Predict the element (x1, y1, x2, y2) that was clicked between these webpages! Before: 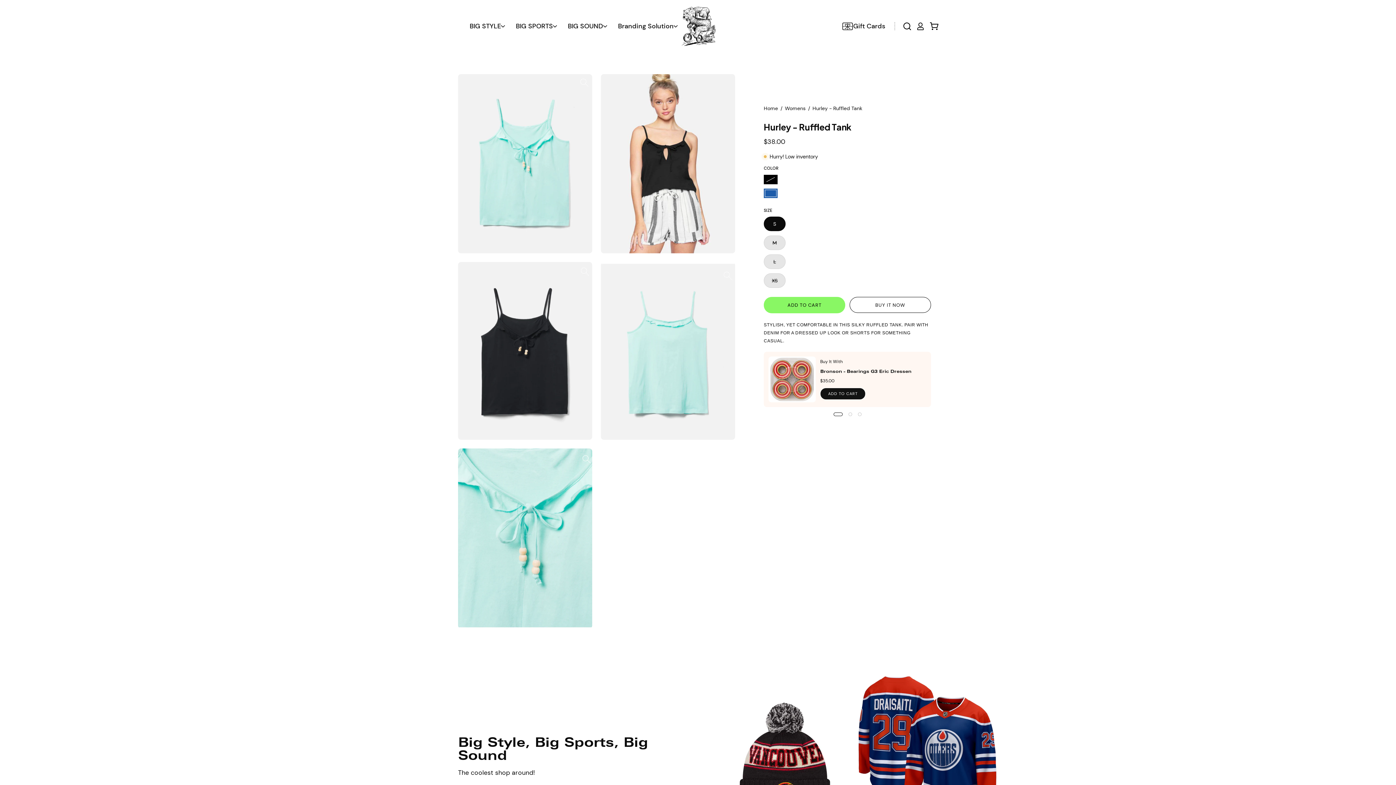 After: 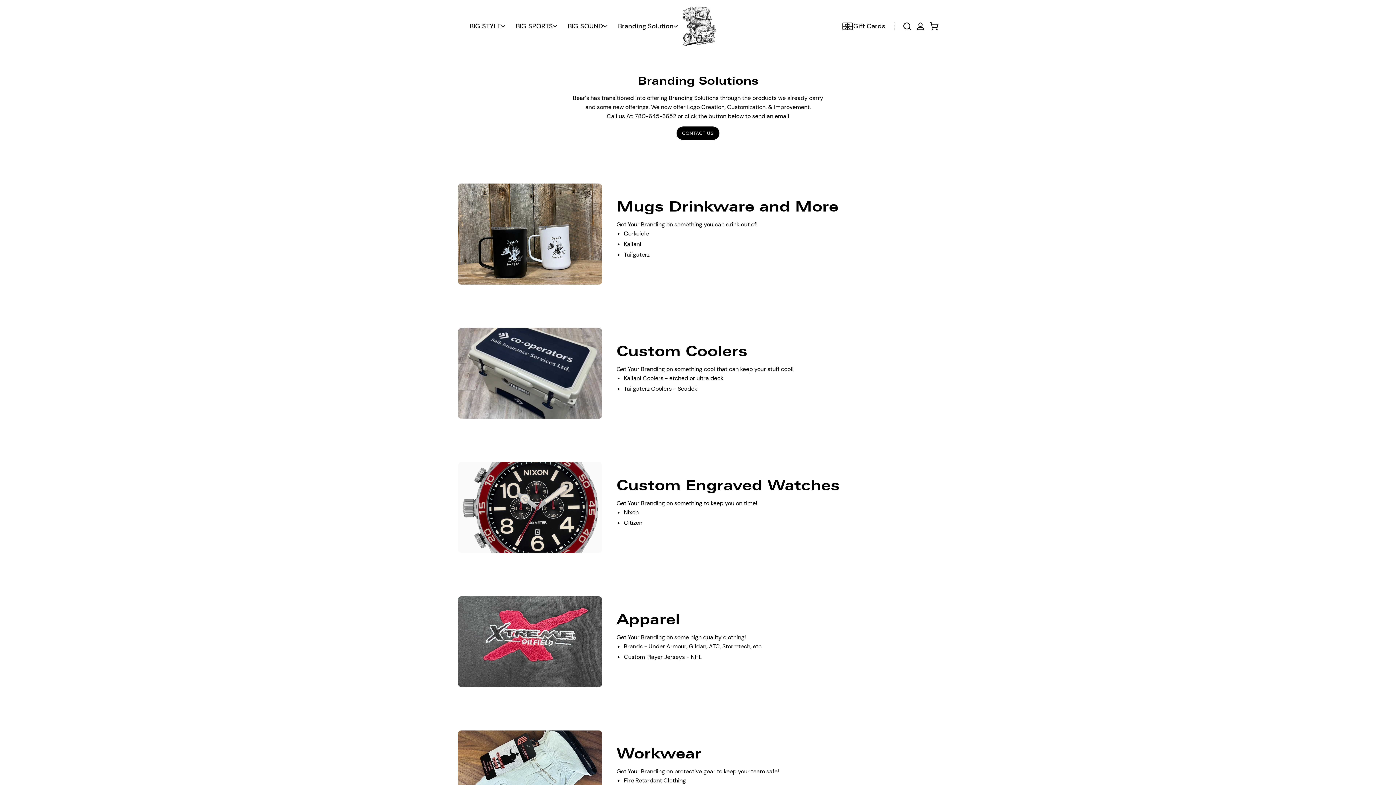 Action: bbox: (612, 0, 683, 52) label: Branding Solution